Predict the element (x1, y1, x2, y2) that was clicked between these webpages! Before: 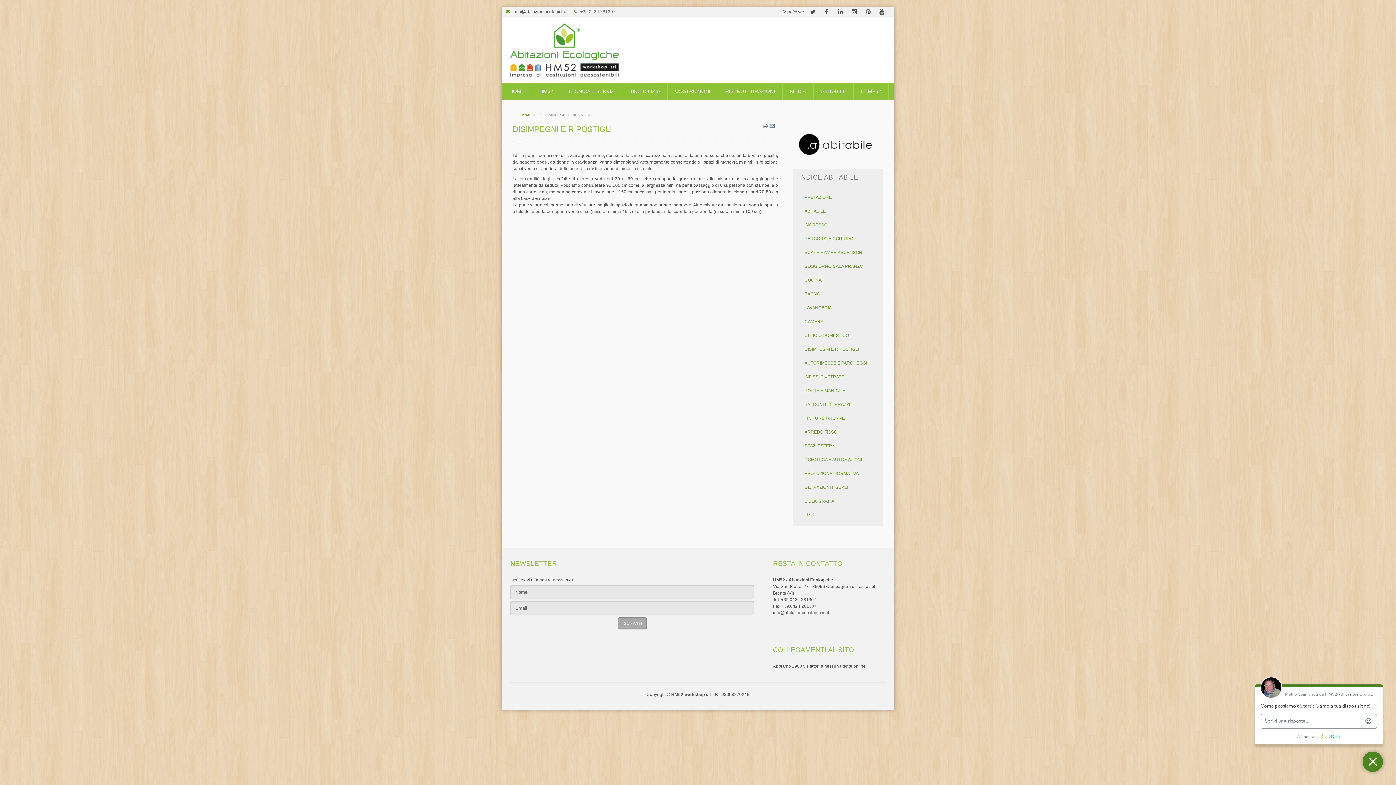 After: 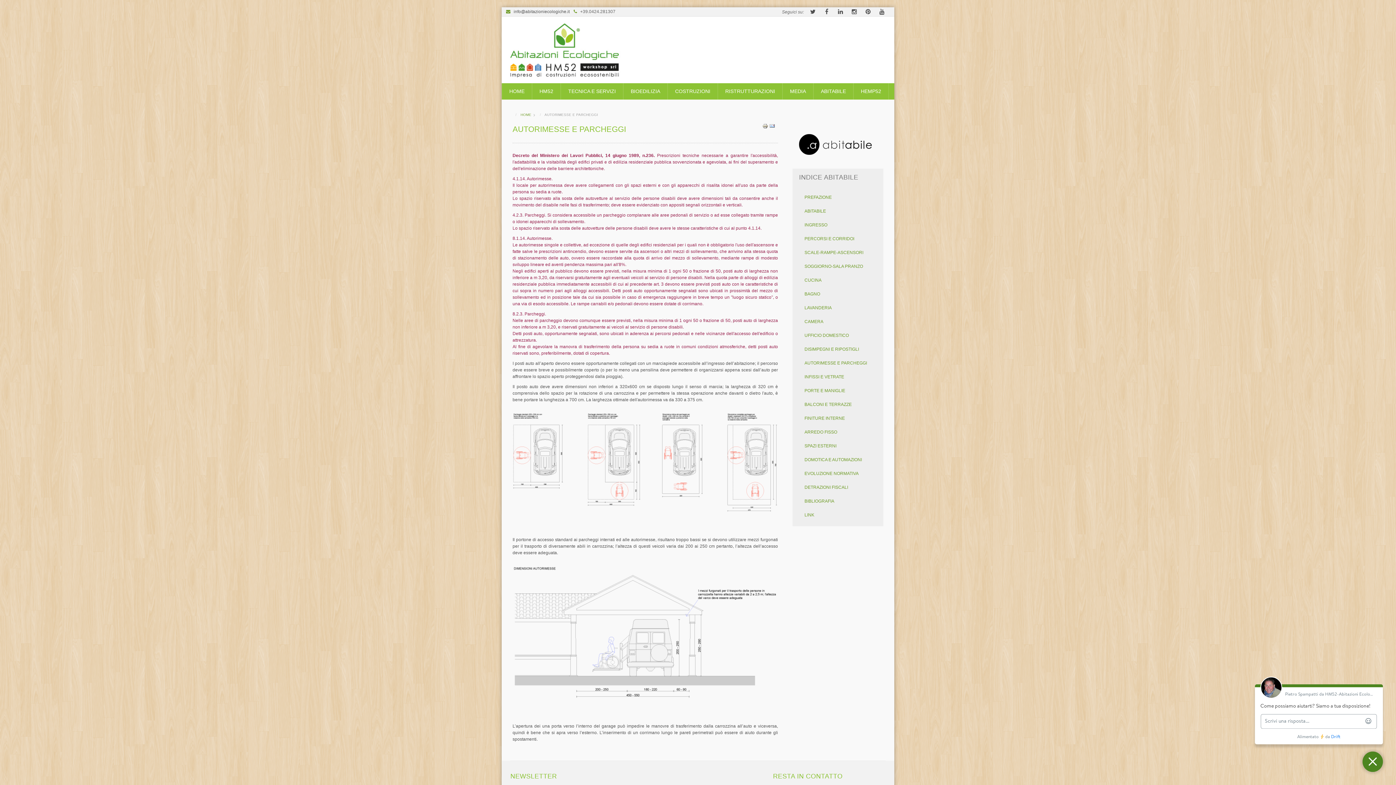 Action: bbox: (799, 356, 877, 370) label: AUTORIMESSE E PARCHEGGI